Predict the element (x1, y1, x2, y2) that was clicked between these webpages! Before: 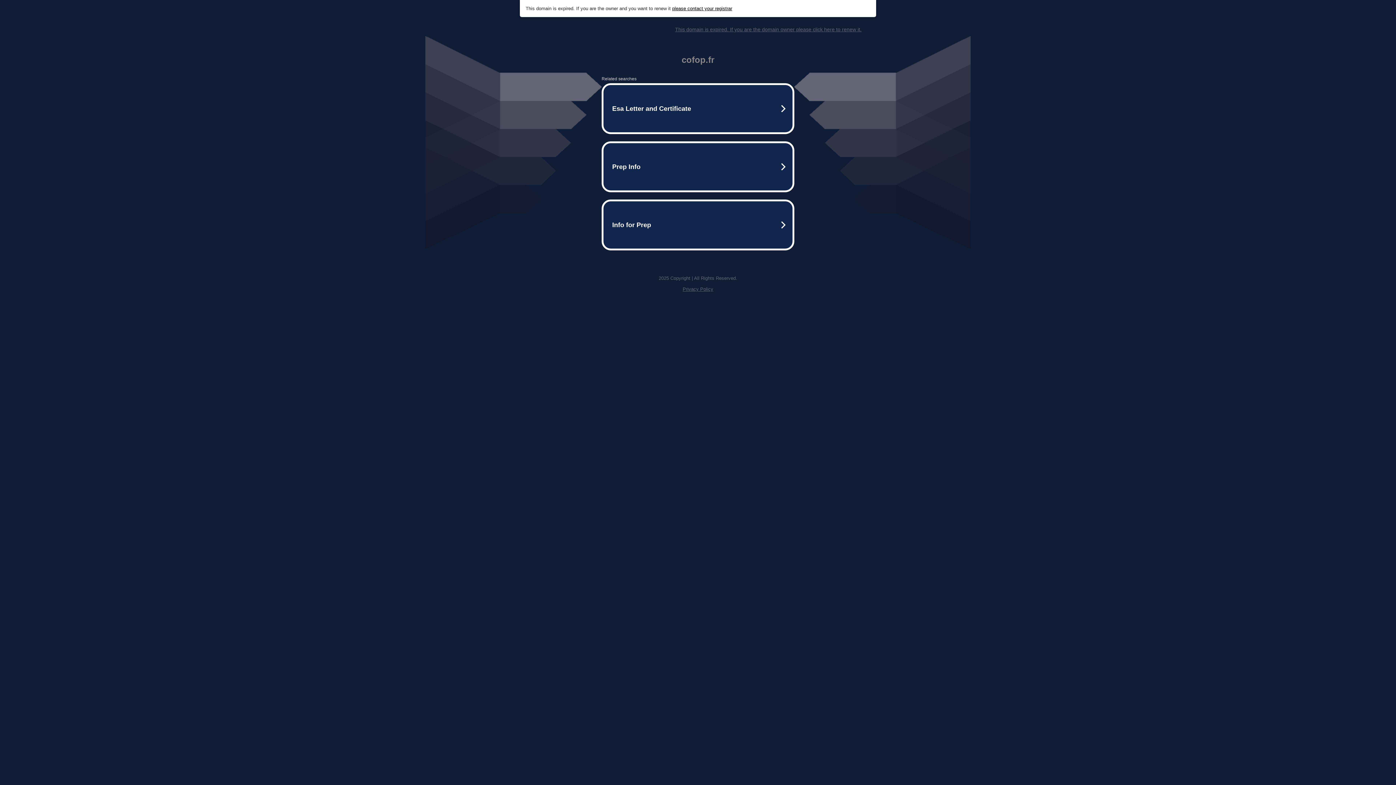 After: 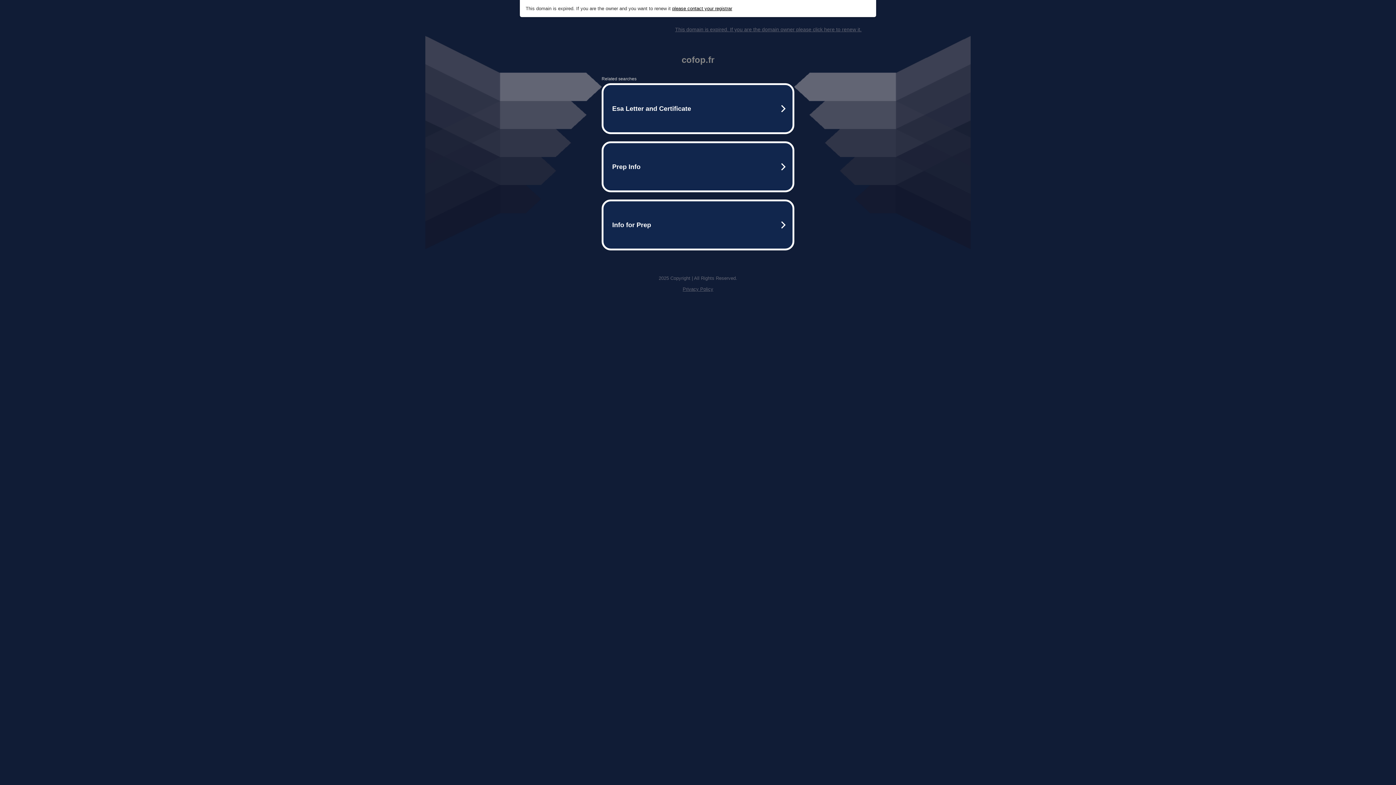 Action: bbox: (672, 5, 732, 11) label: please contact your registrar